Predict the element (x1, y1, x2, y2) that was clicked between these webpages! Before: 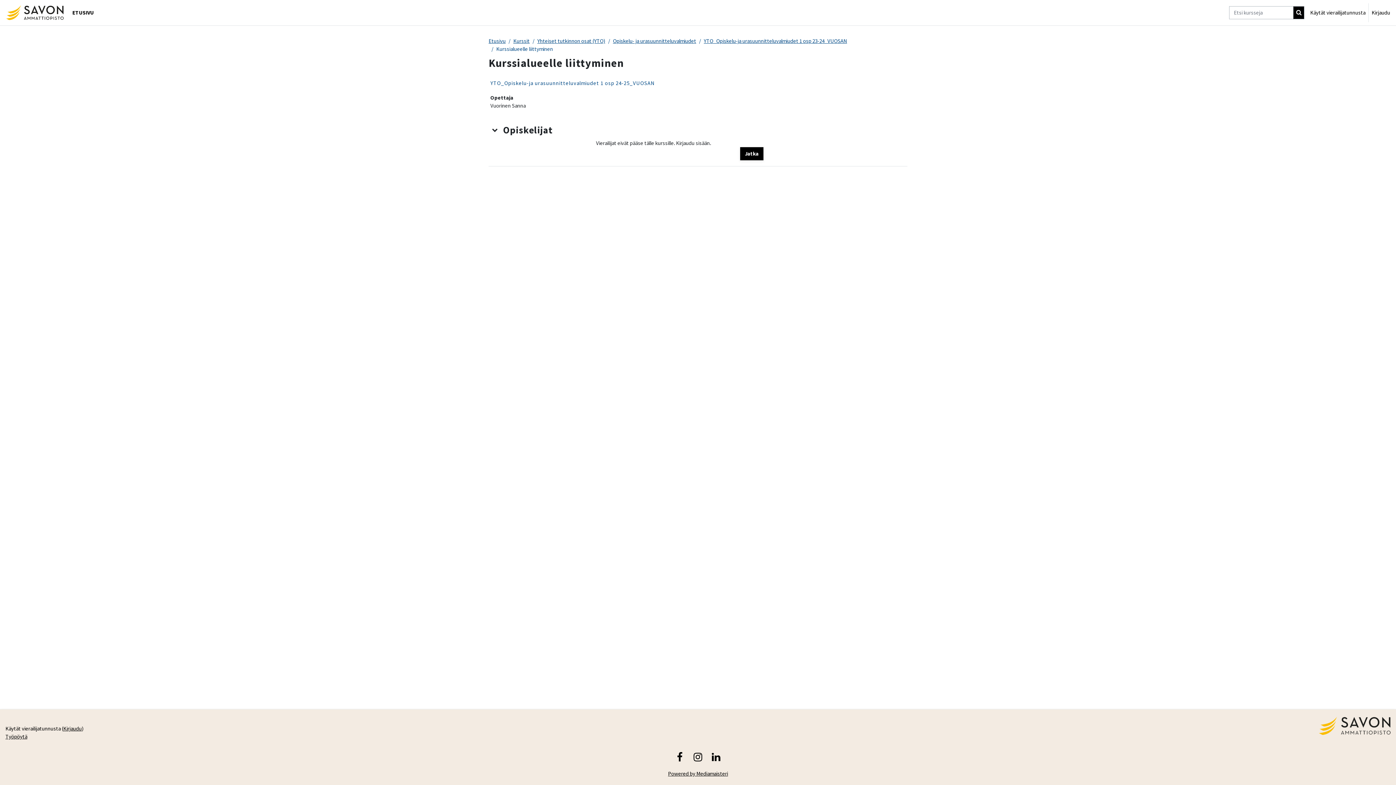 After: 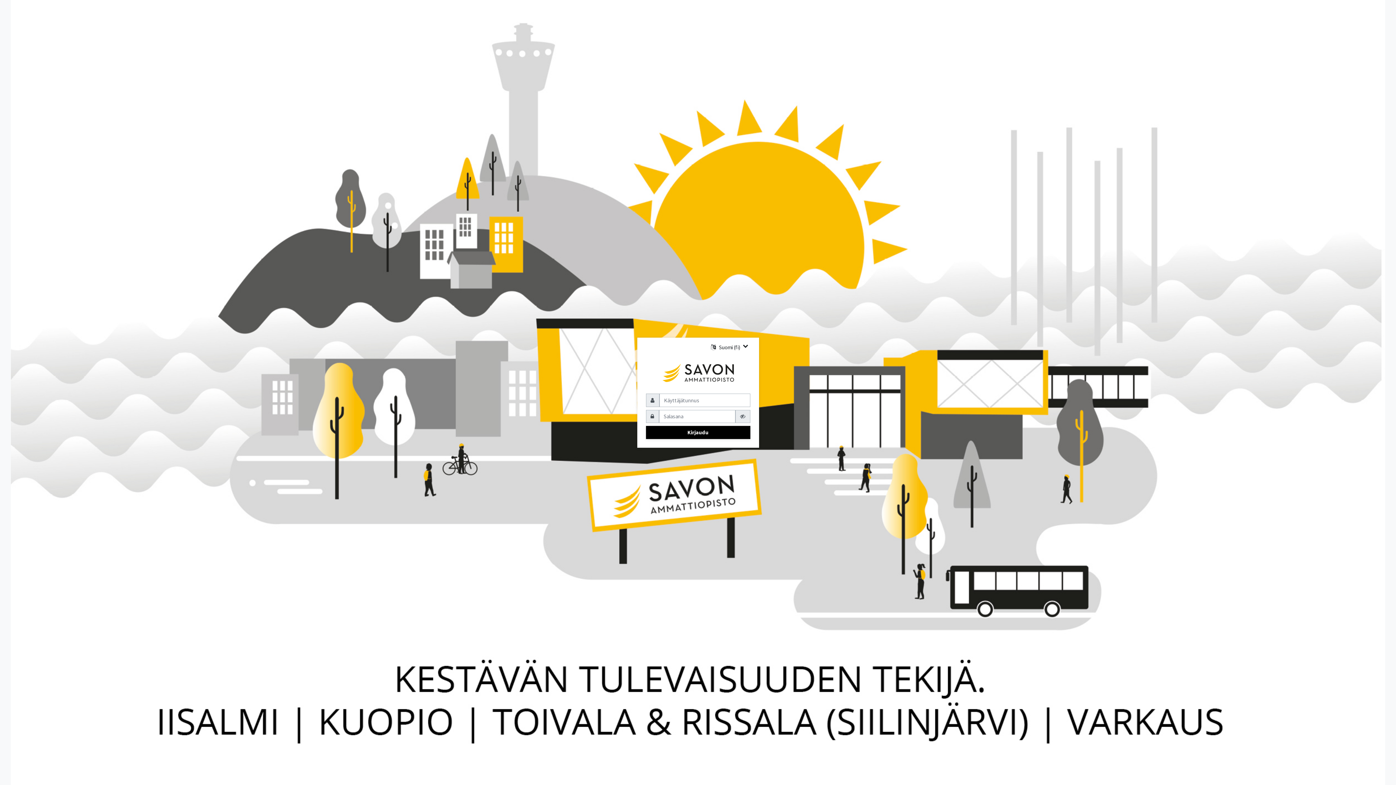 Action: bbox: (63, 725, 81, 732) label: Kirjaudu